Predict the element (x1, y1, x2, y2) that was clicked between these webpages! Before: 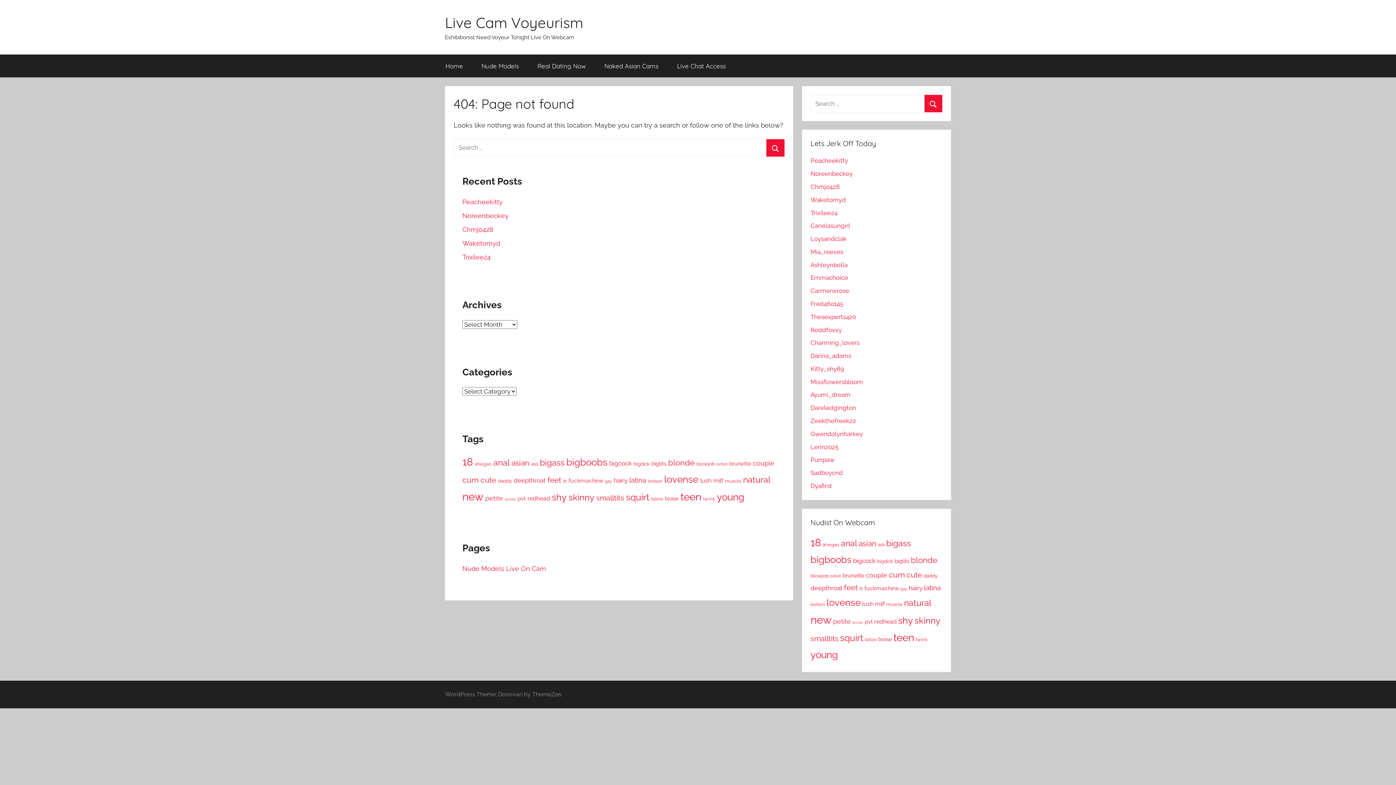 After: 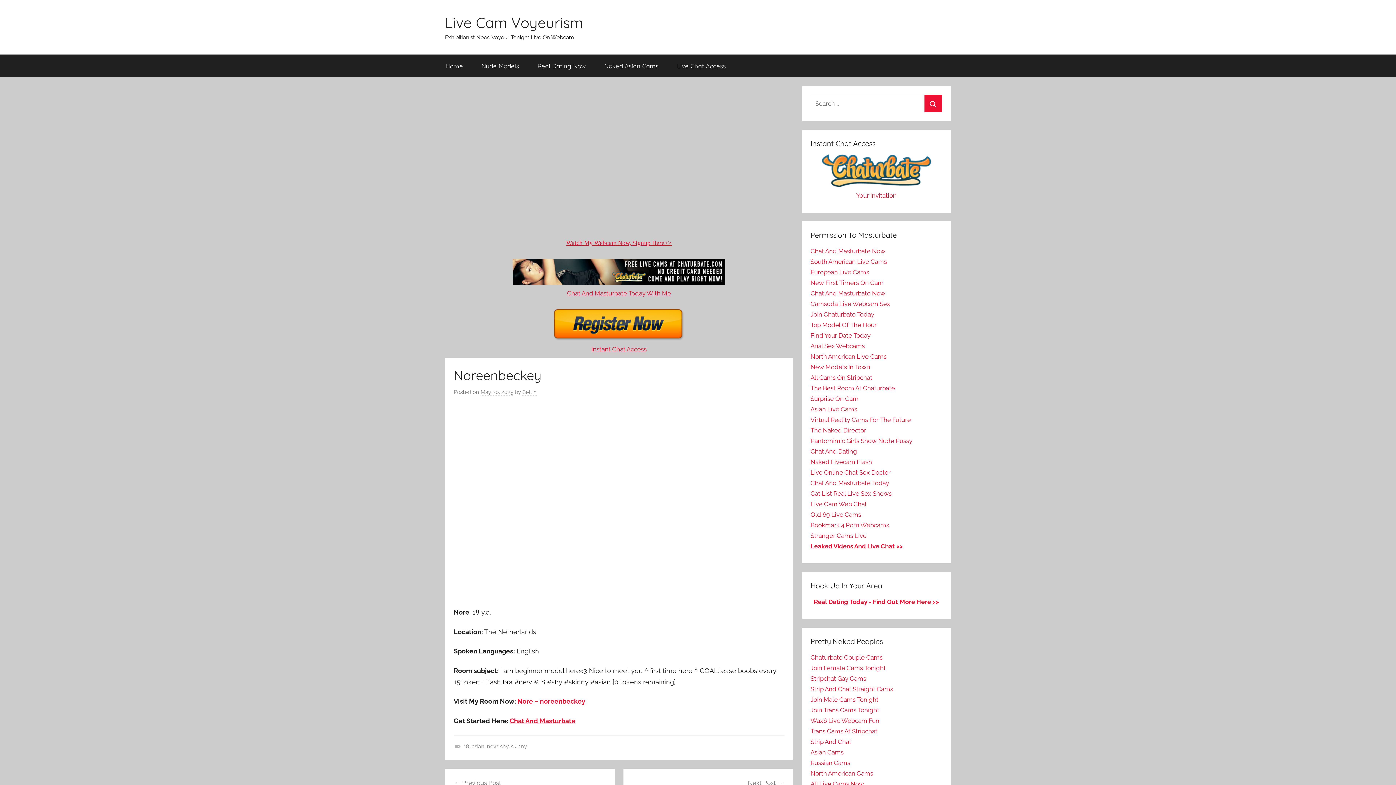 Action: label: Noreenbeckey bbox: (462, 211, 508, 219)